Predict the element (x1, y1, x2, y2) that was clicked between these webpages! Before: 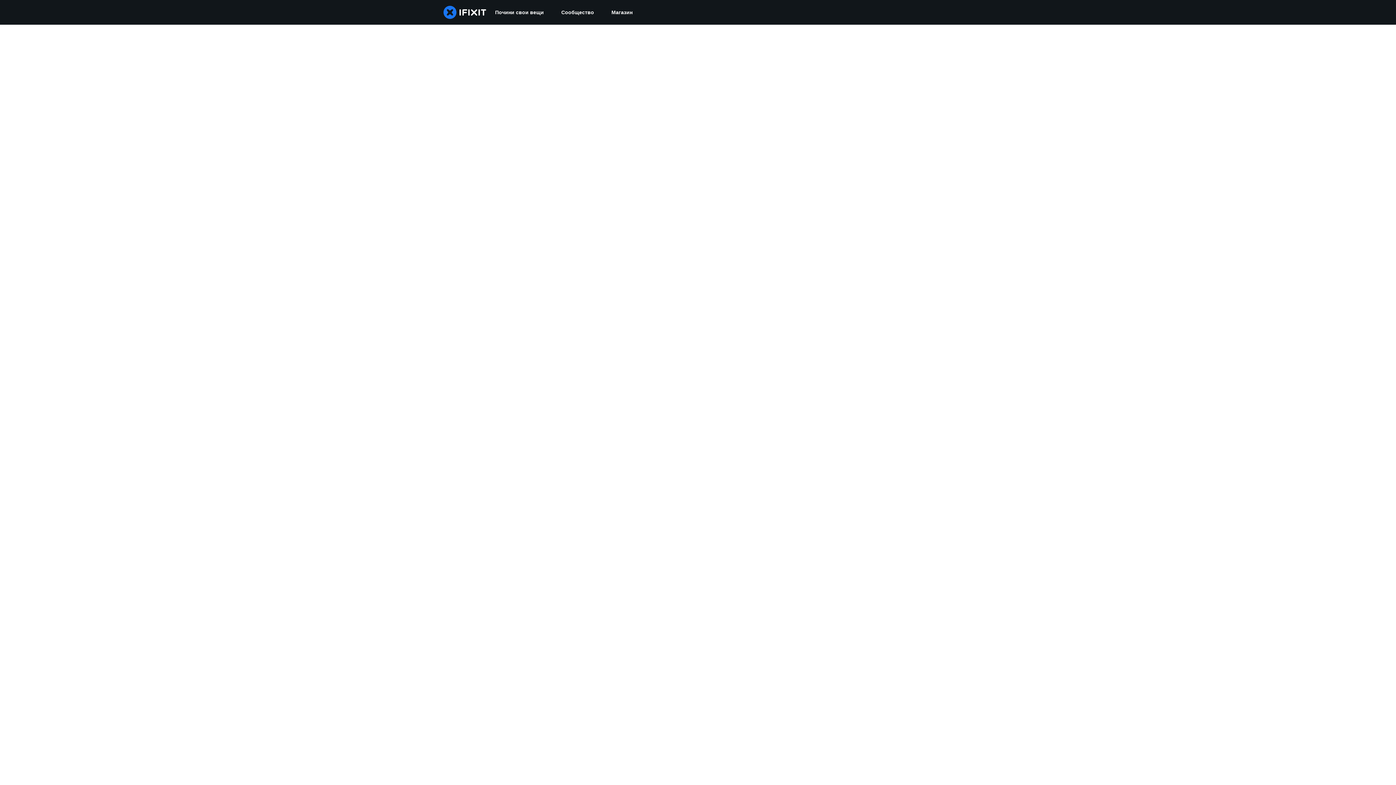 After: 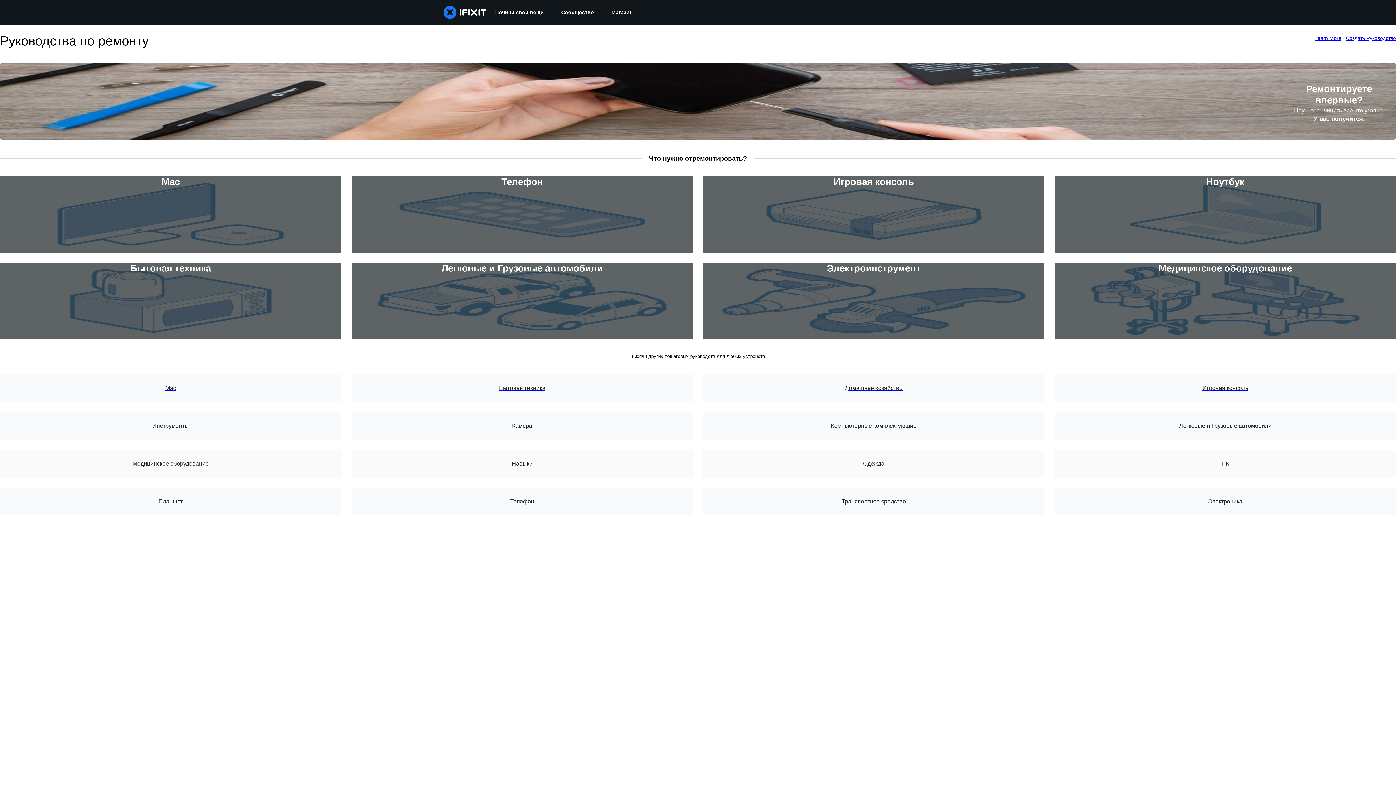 Action: label: Почини свои вещи bbox: (486, 0, 552, 24)